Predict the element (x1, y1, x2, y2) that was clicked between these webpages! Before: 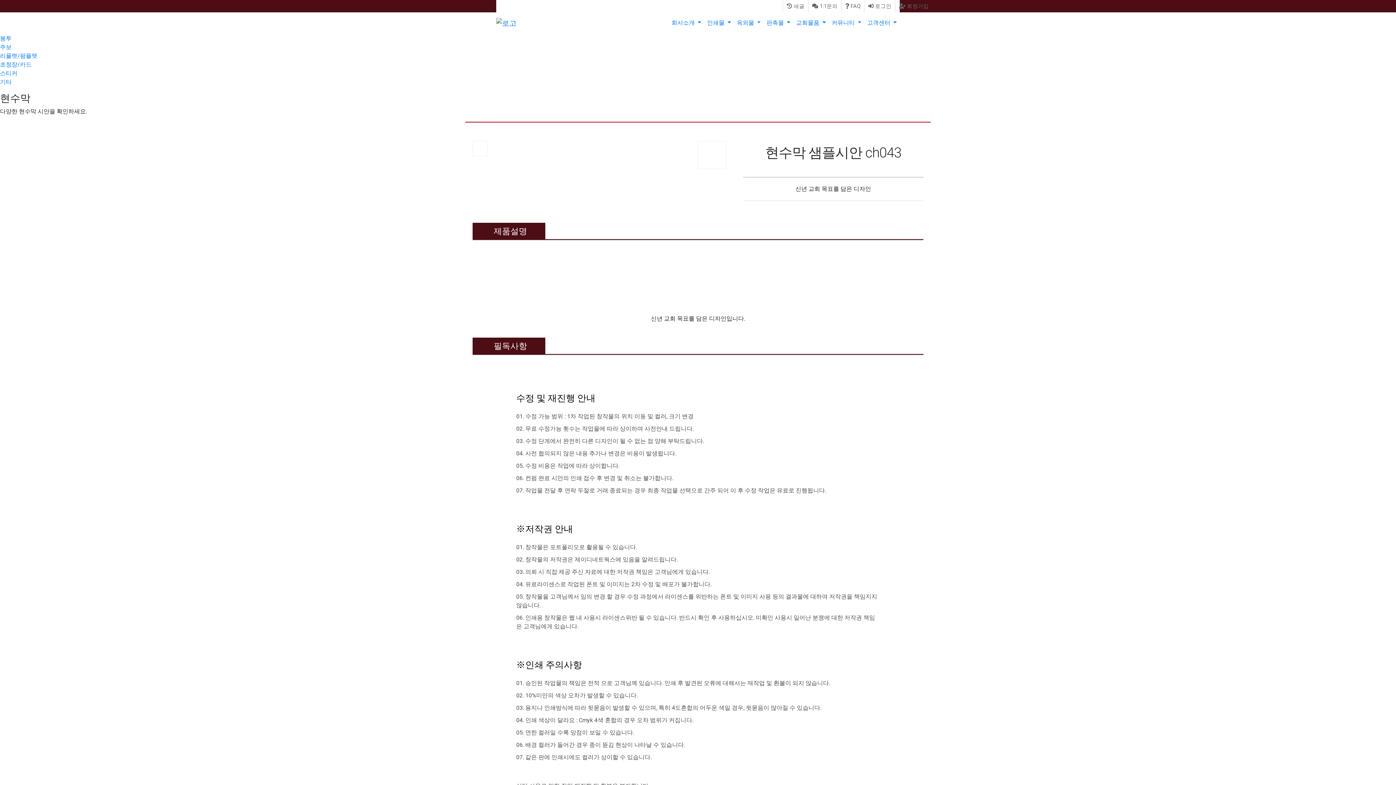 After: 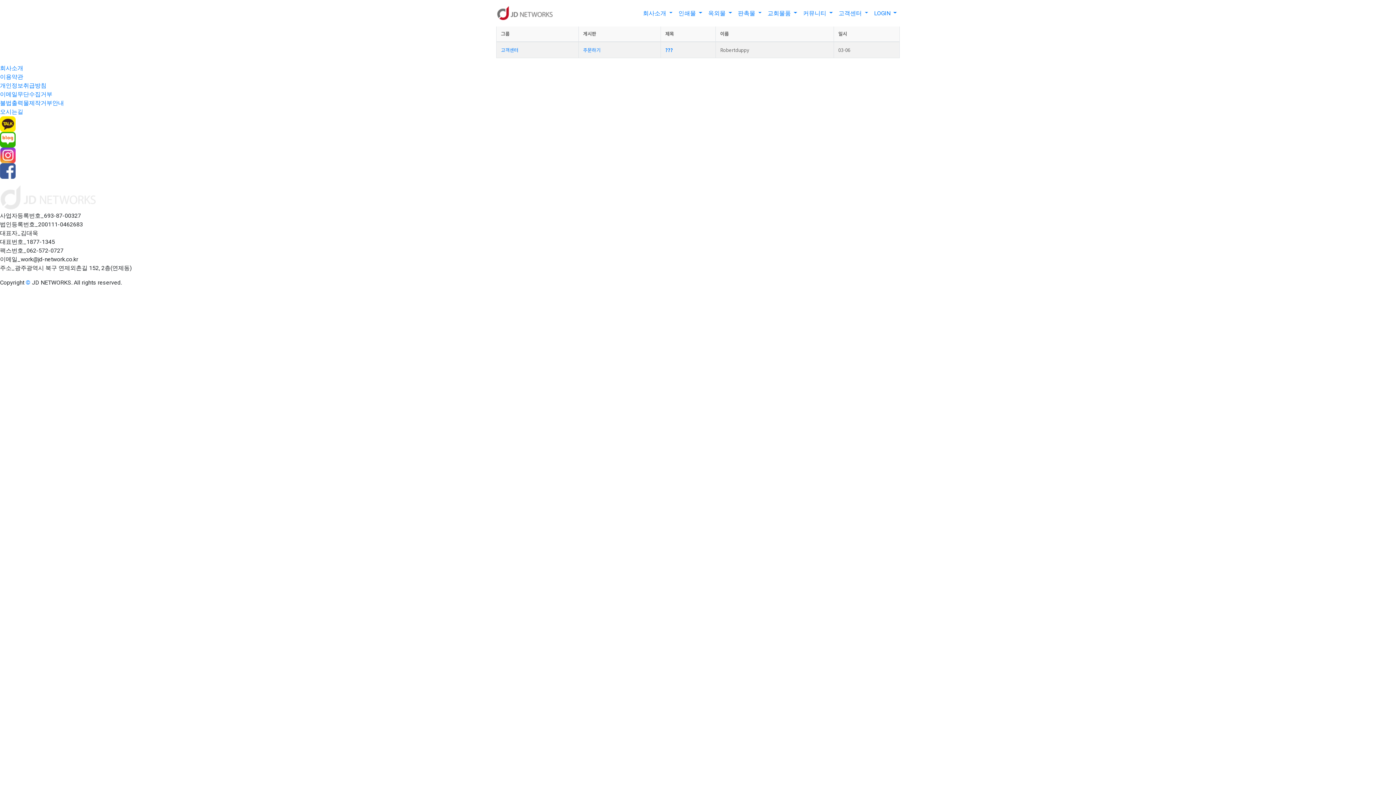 Action: label:  새글 bbox: (783, 0, 808, 12)